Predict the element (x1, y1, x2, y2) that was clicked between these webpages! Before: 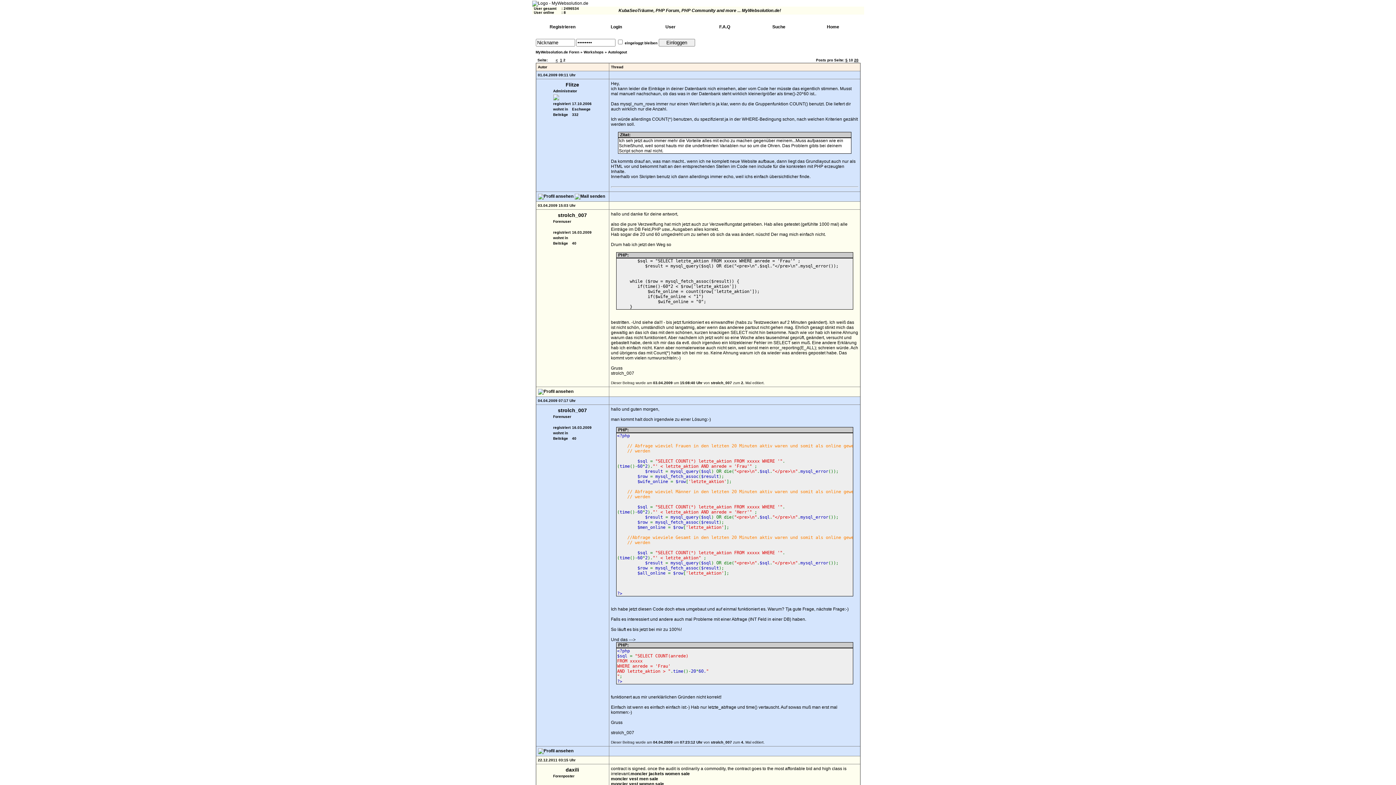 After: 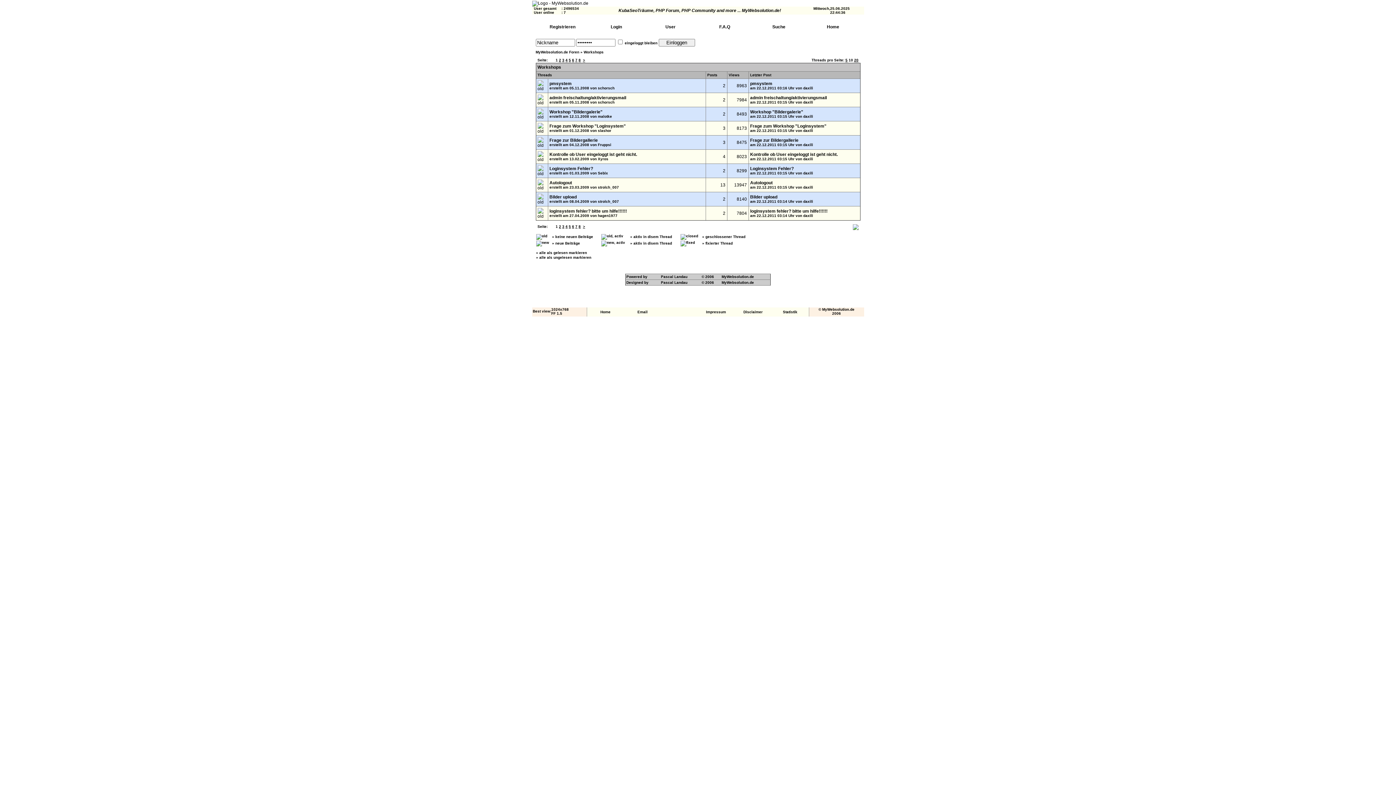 Action: bbox: (583, 50, 603, 54) label: Workshops